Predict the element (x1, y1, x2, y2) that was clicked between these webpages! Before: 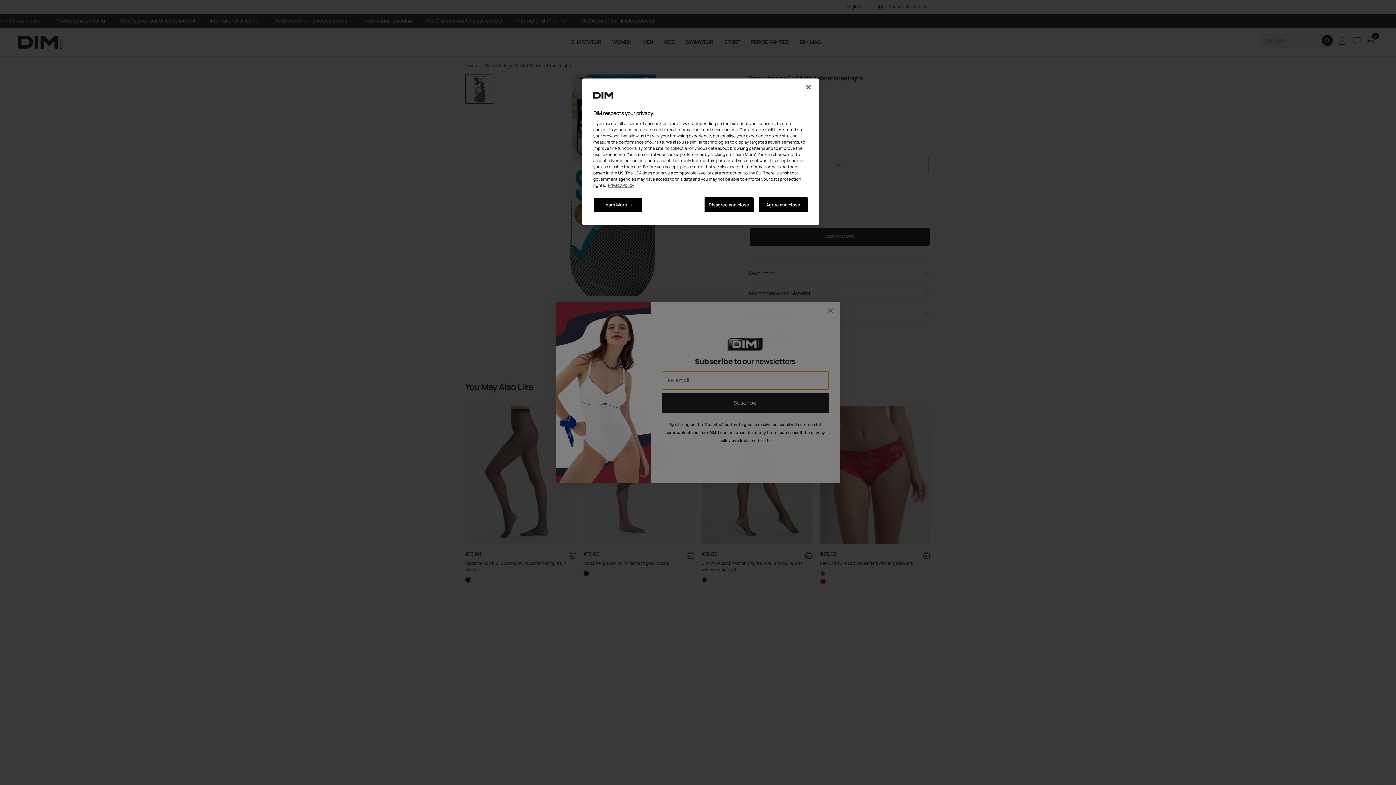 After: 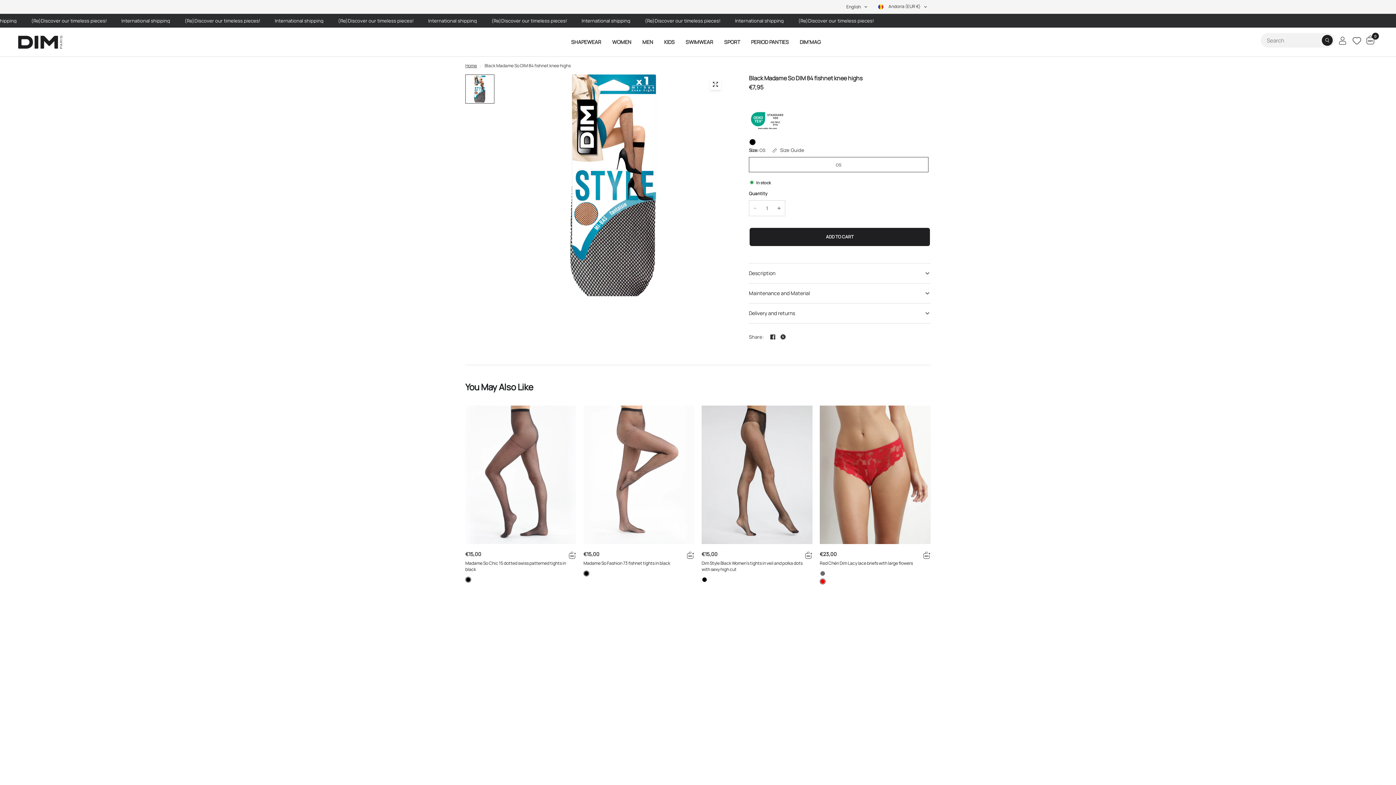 Action: label: Agree and close bbox: (758, 197, 808, 212)